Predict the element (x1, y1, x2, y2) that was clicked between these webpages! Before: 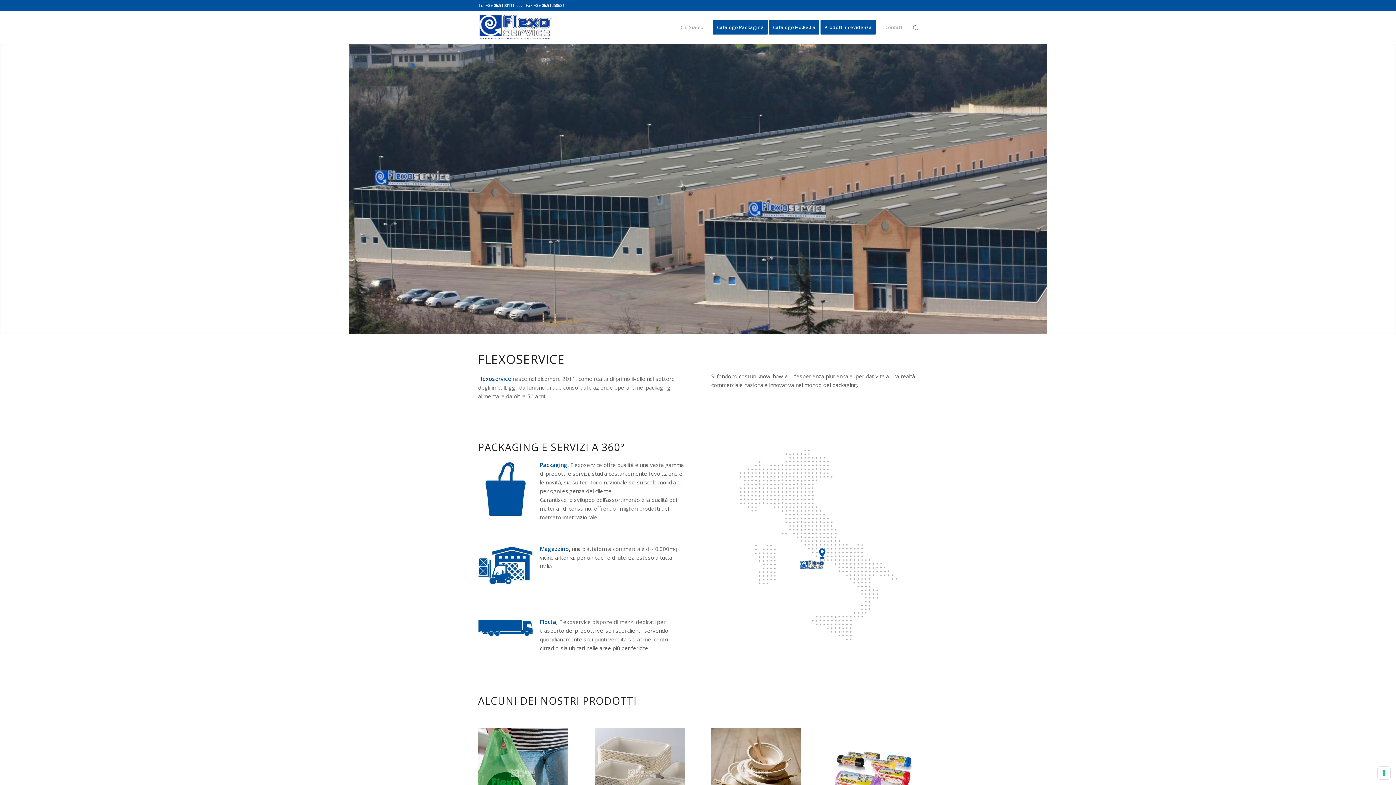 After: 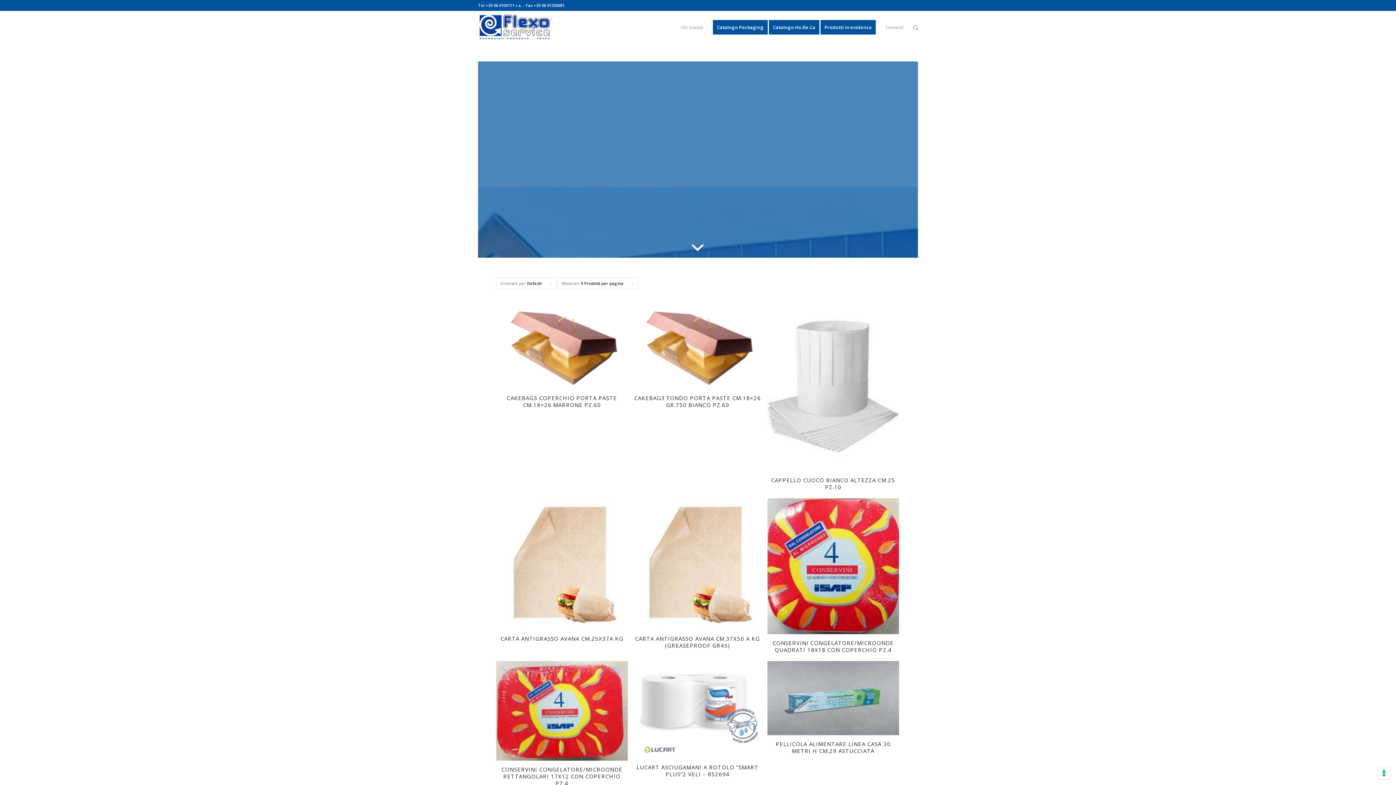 Action: bbox: (820, 10, 880, 43) label: Prodotti in evidenza